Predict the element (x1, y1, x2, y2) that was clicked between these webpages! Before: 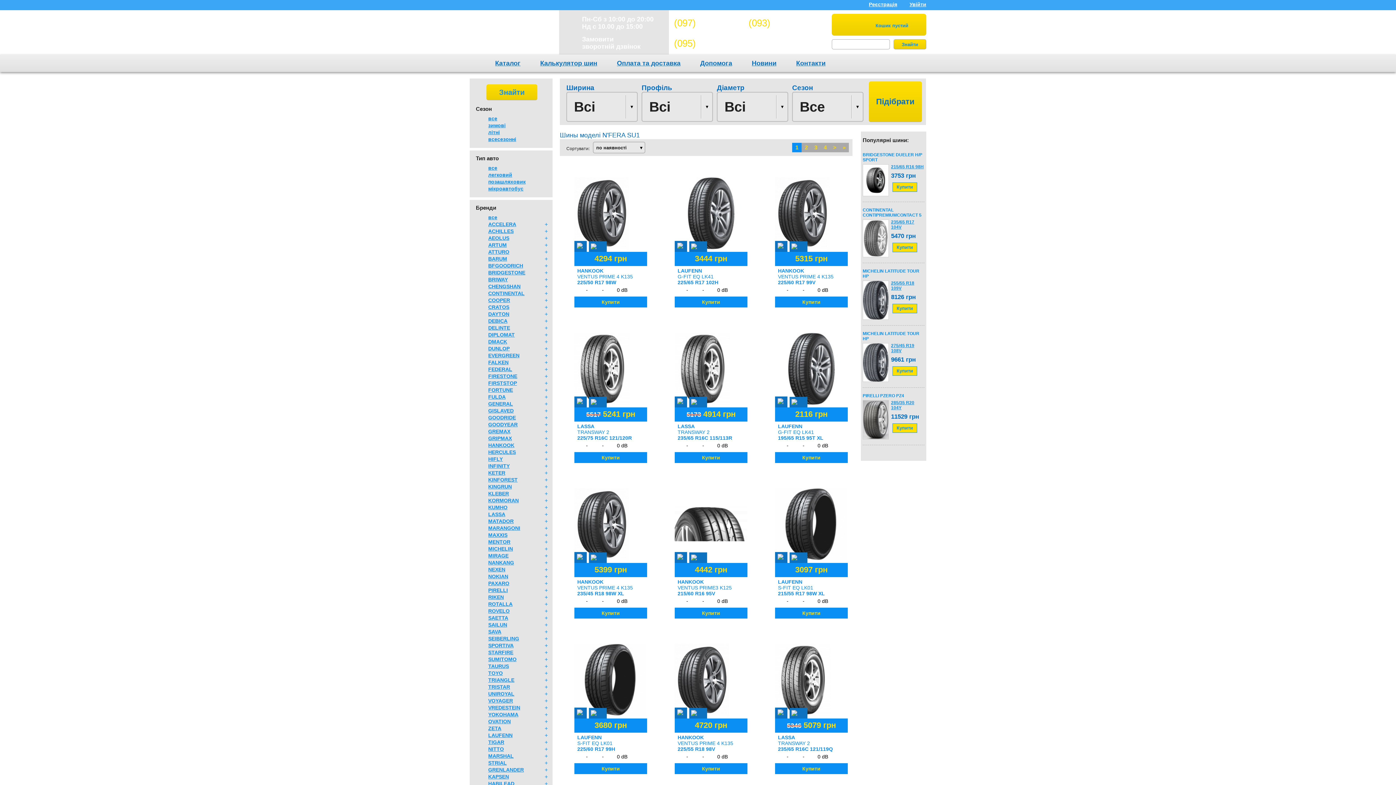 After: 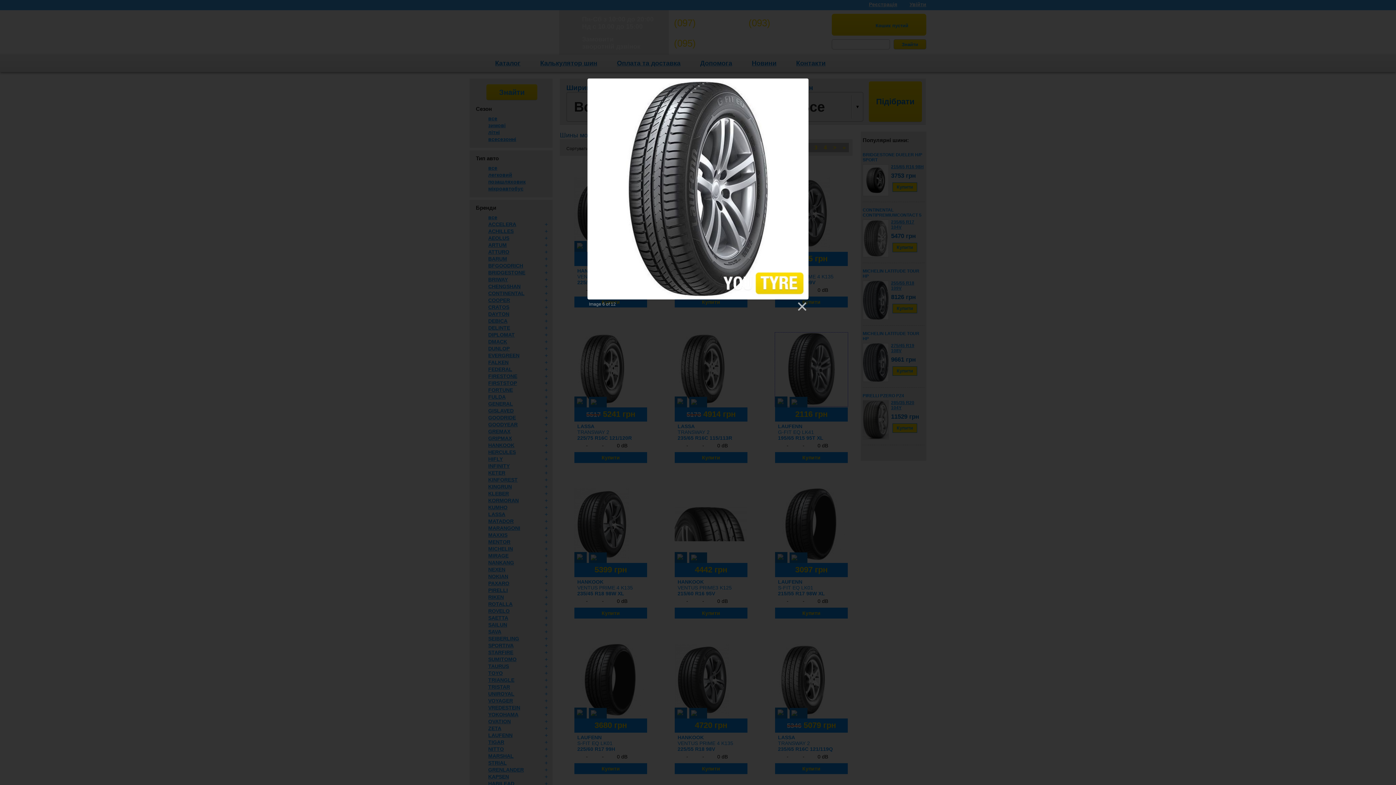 Action: bbox: (775, 400, 848, 406)